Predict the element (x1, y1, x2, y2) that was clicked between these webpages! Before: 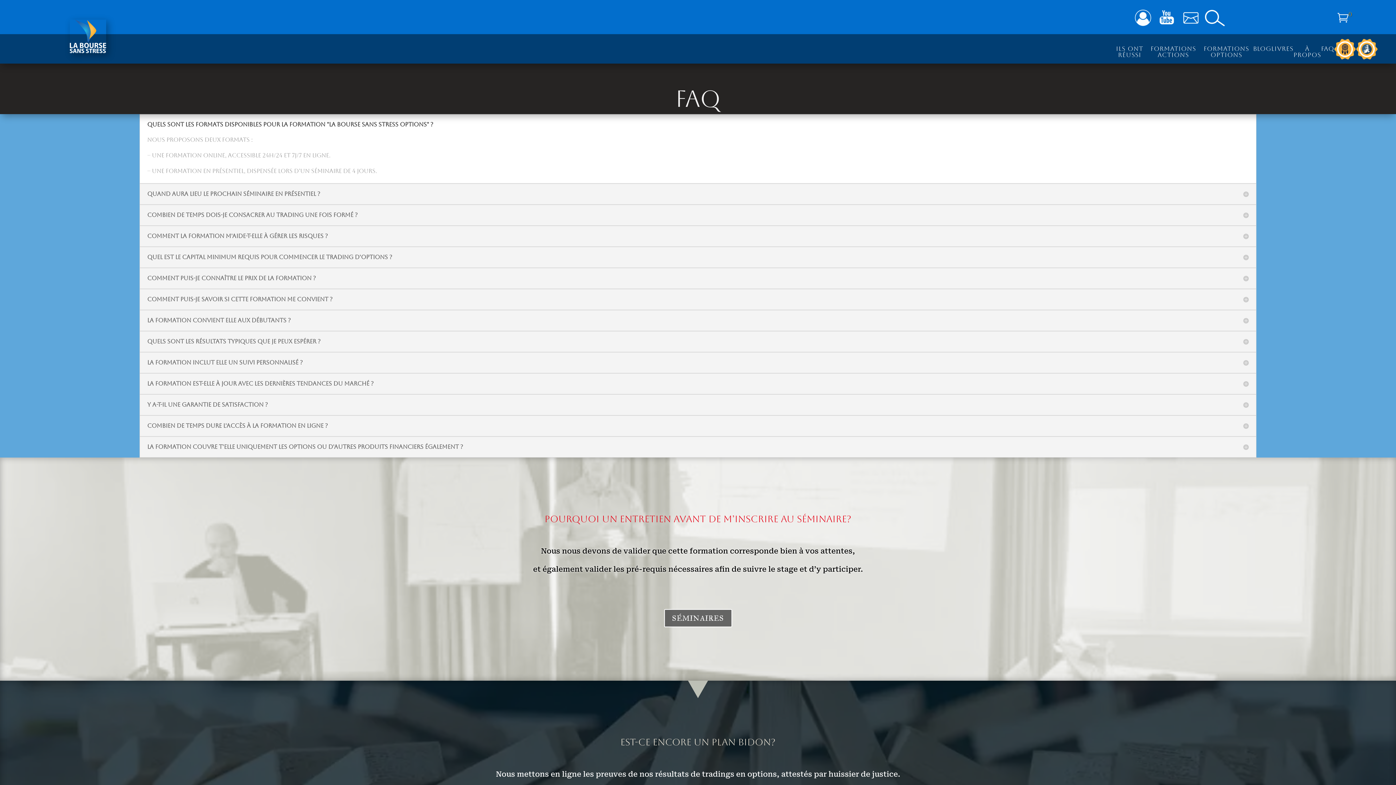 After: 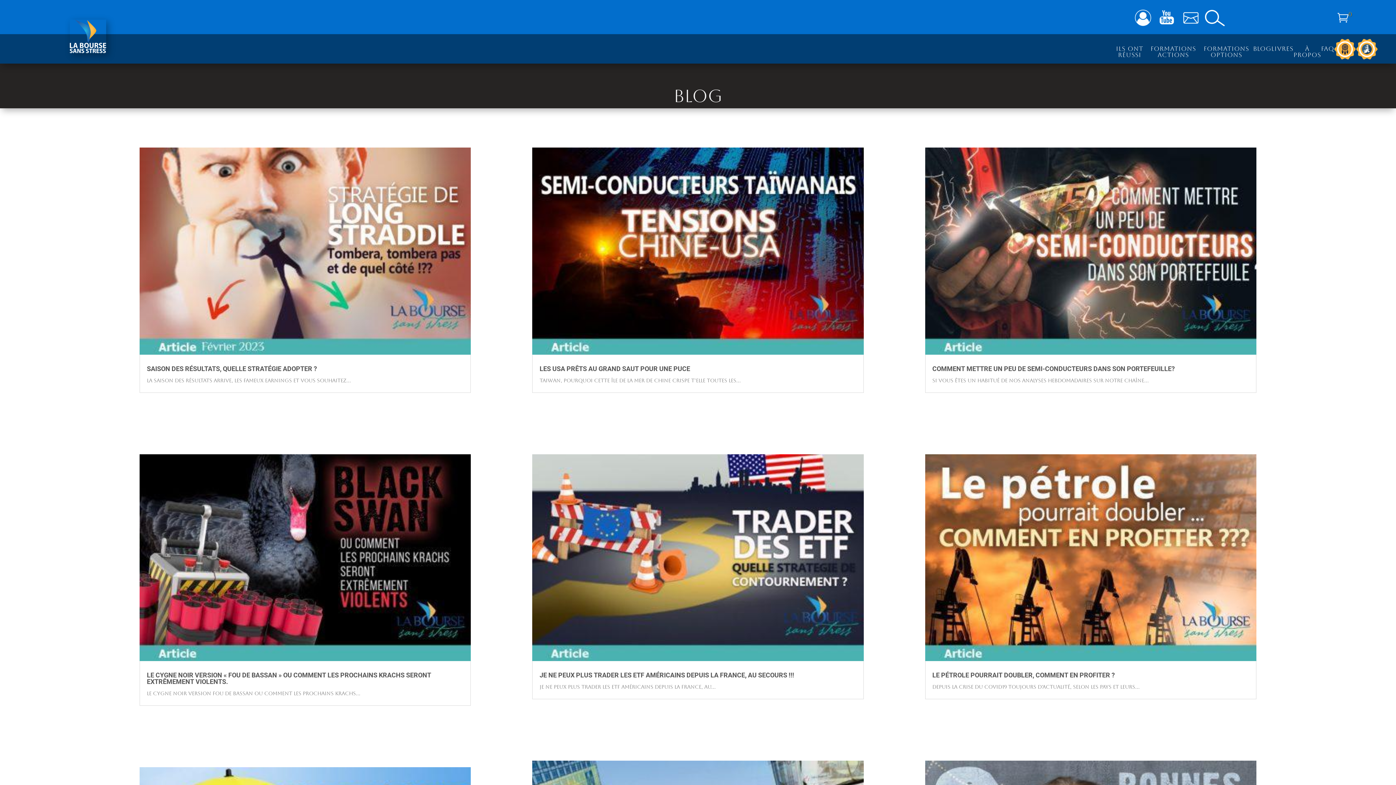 Action: bbox: (1253, 40, 1271, 57) label: BLOG